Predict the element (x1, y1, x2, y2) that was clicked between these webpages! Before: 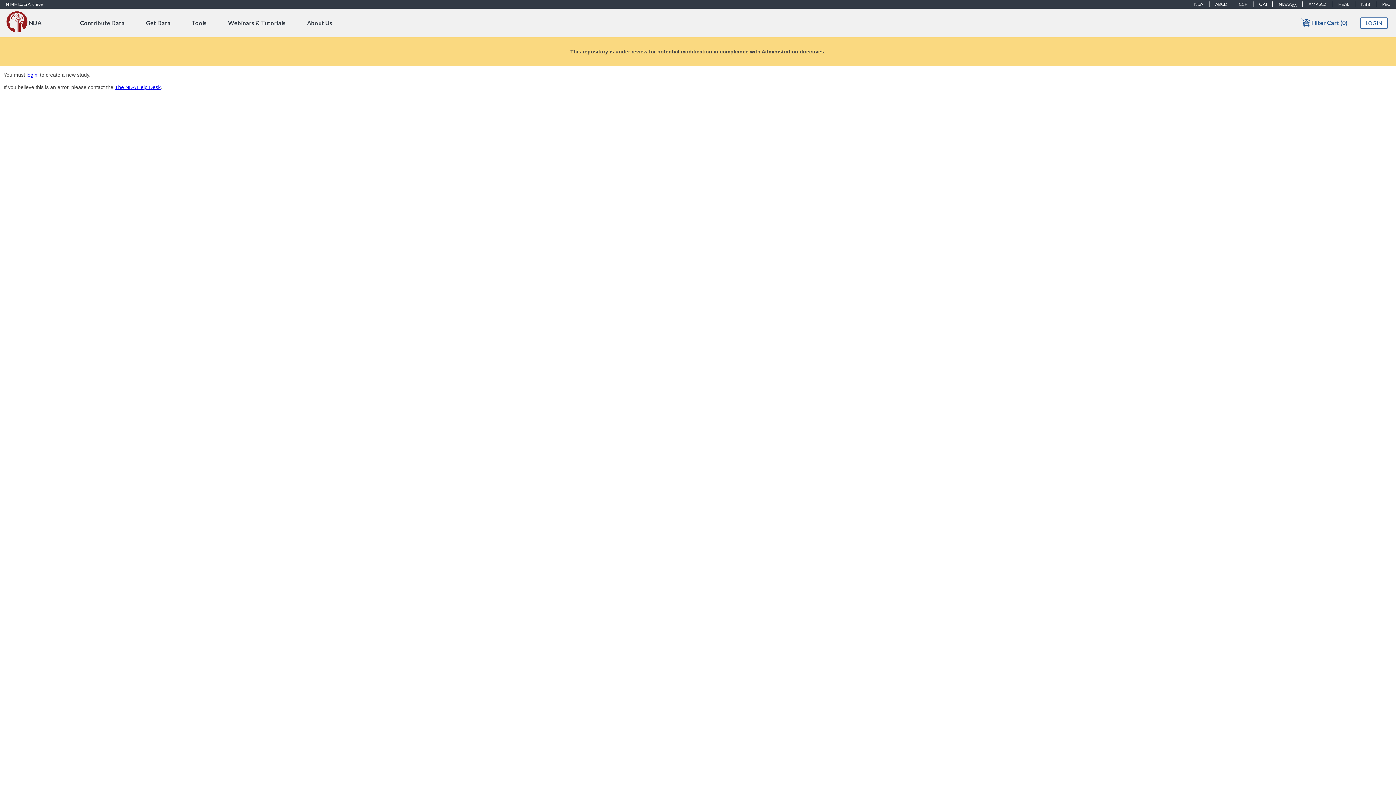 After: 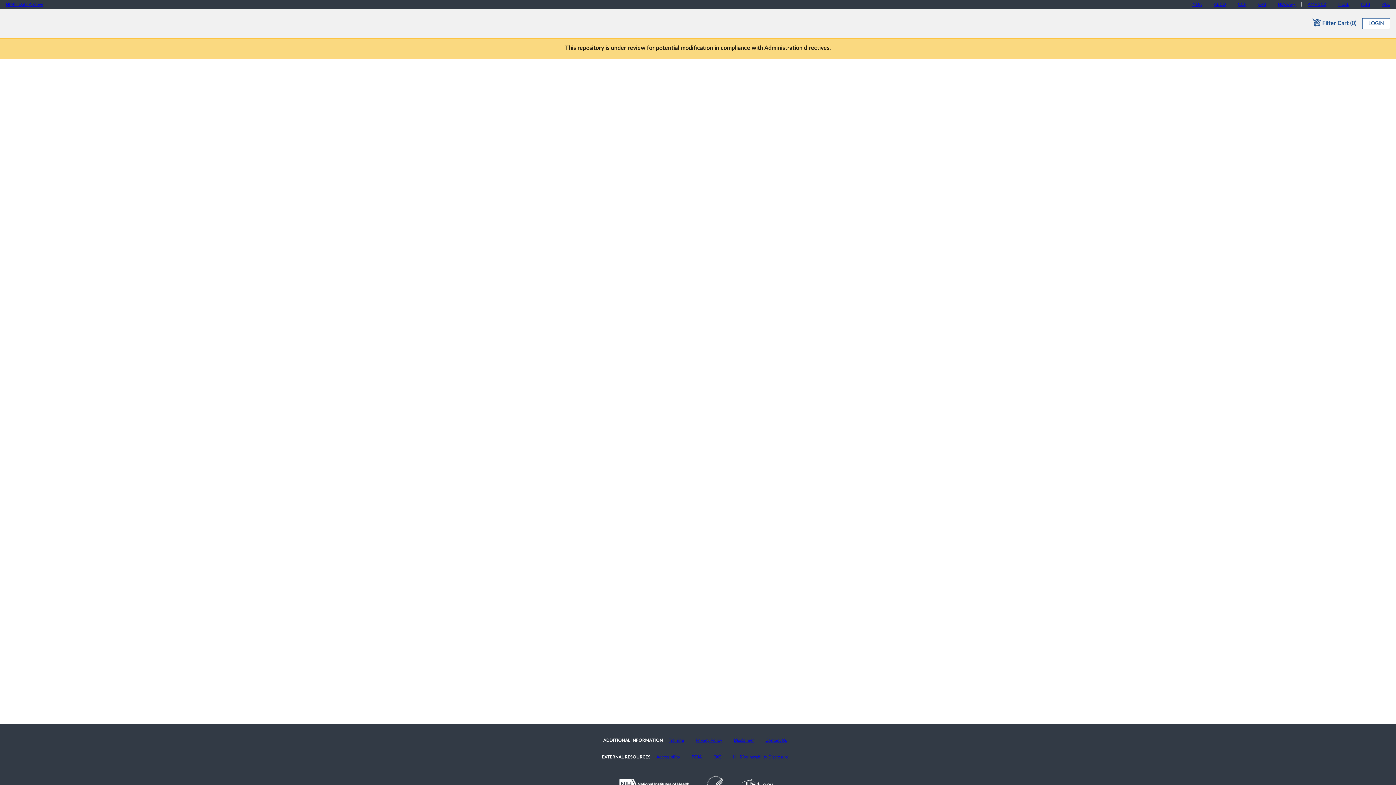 Action: bbox: (26, 72, 38, 77) label: login